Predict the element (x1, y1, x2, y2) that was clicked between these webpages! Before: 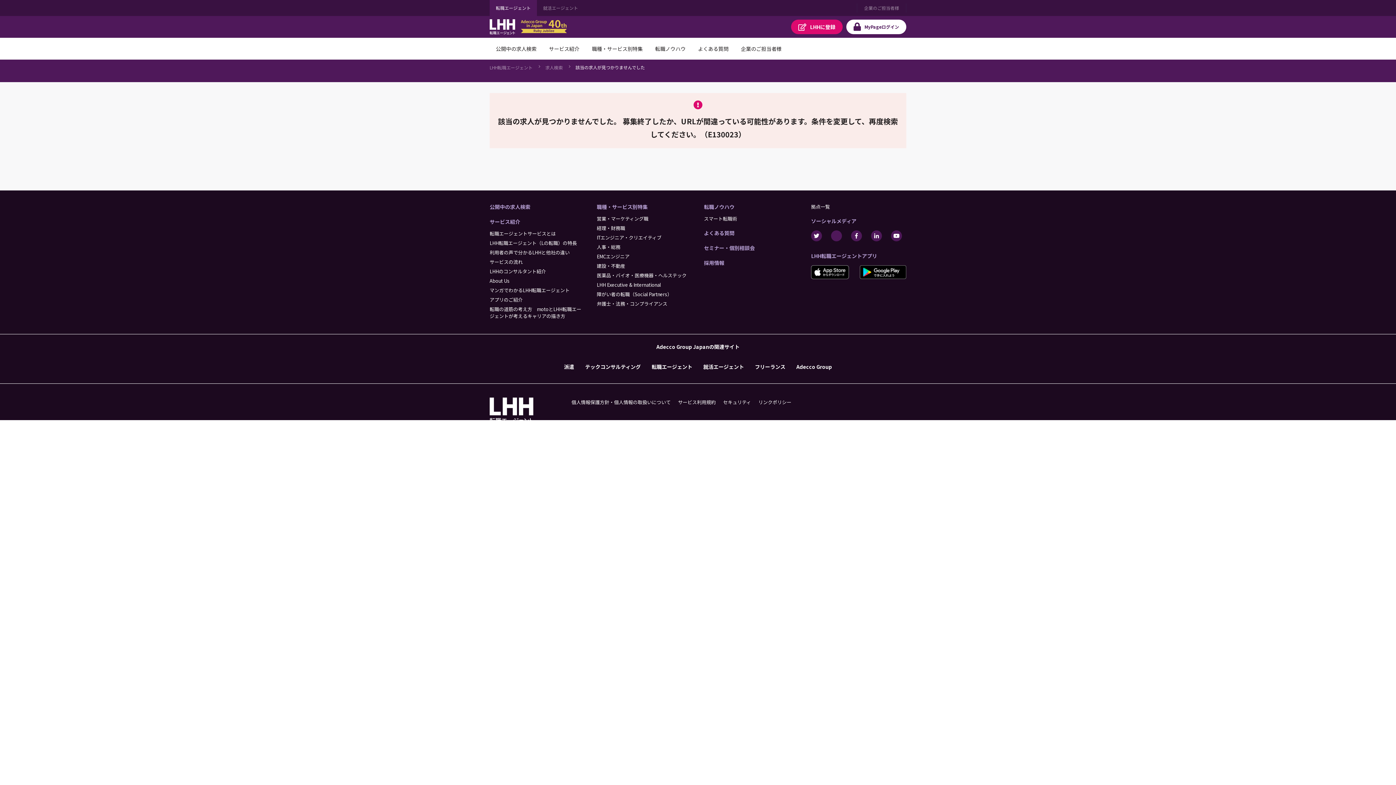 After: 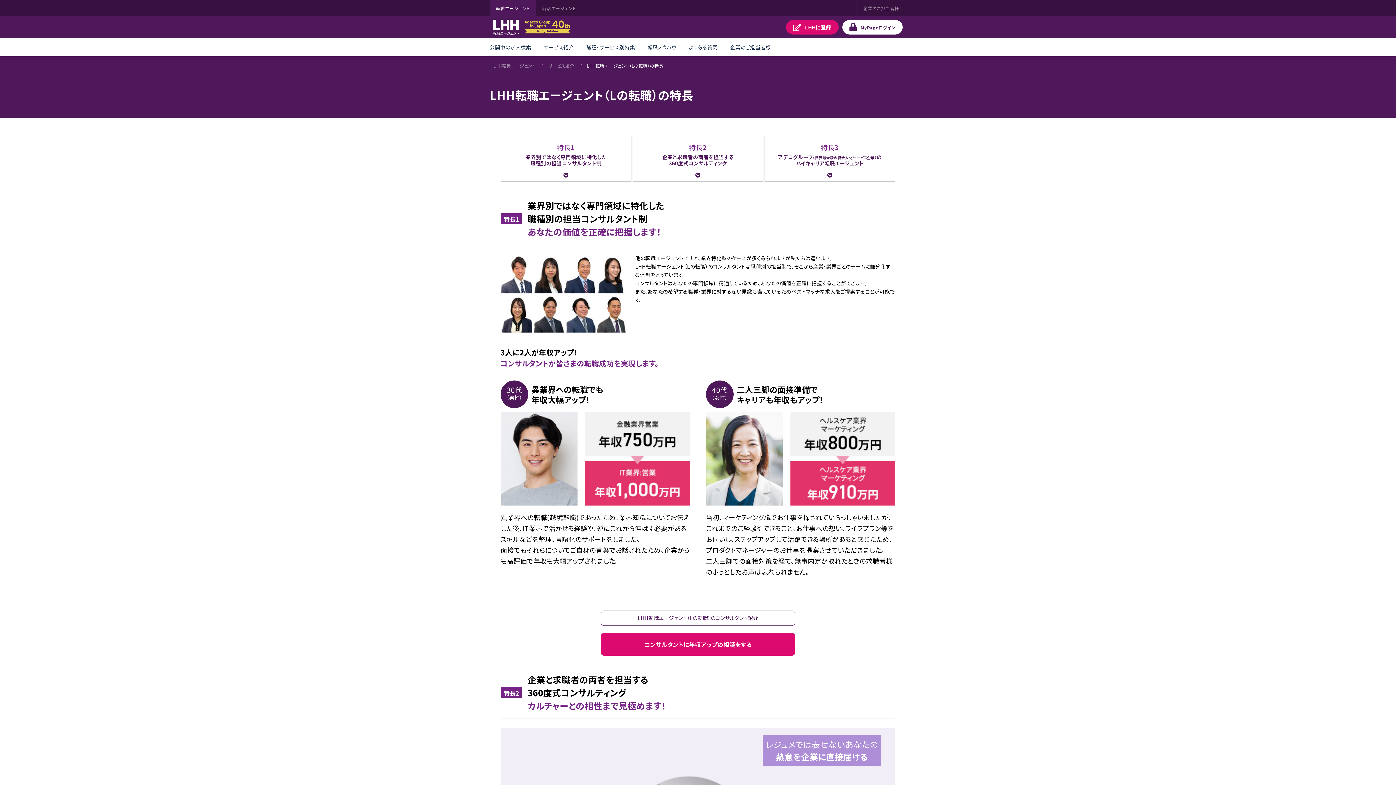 Action: label: LHH転職エージェント（Lの転職）の特長 bbox: (489, 239, 577, 246)